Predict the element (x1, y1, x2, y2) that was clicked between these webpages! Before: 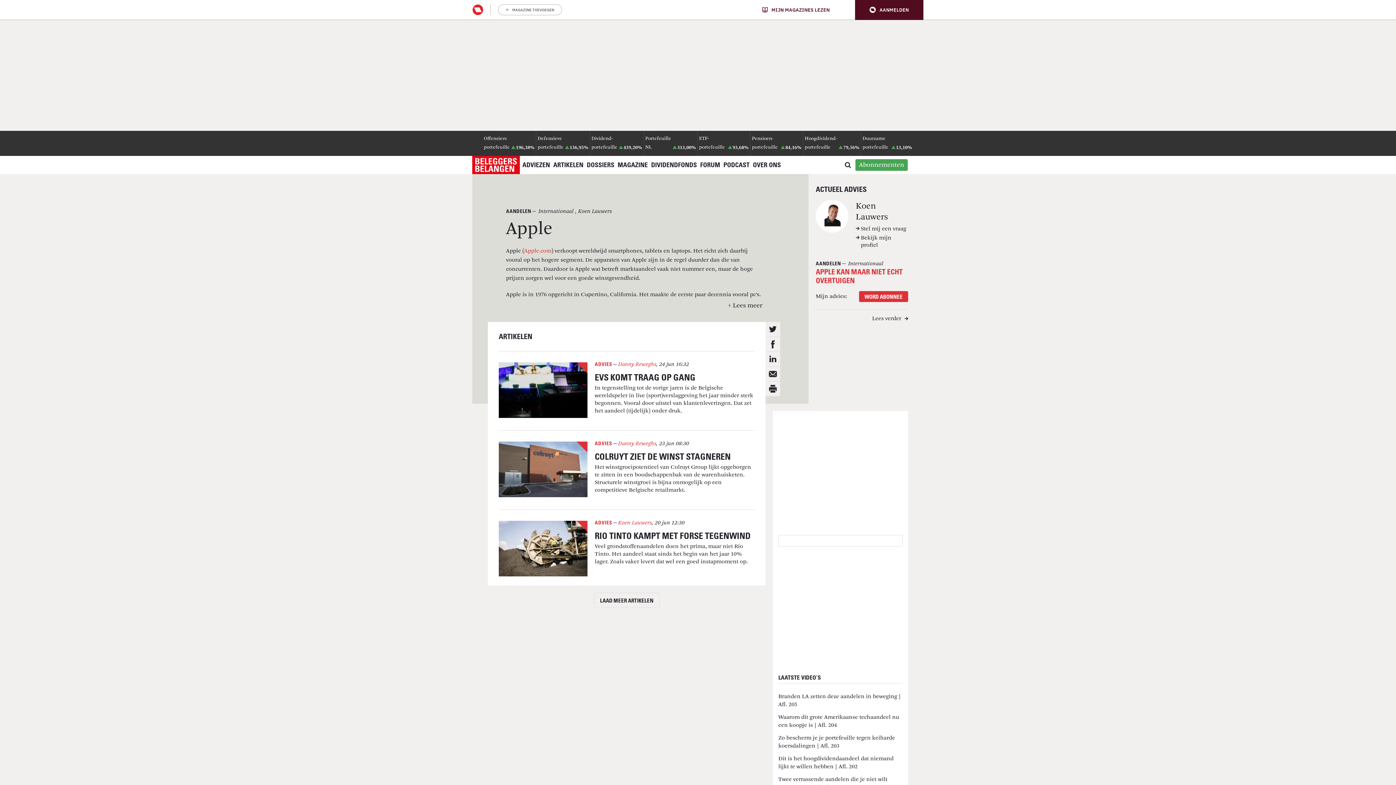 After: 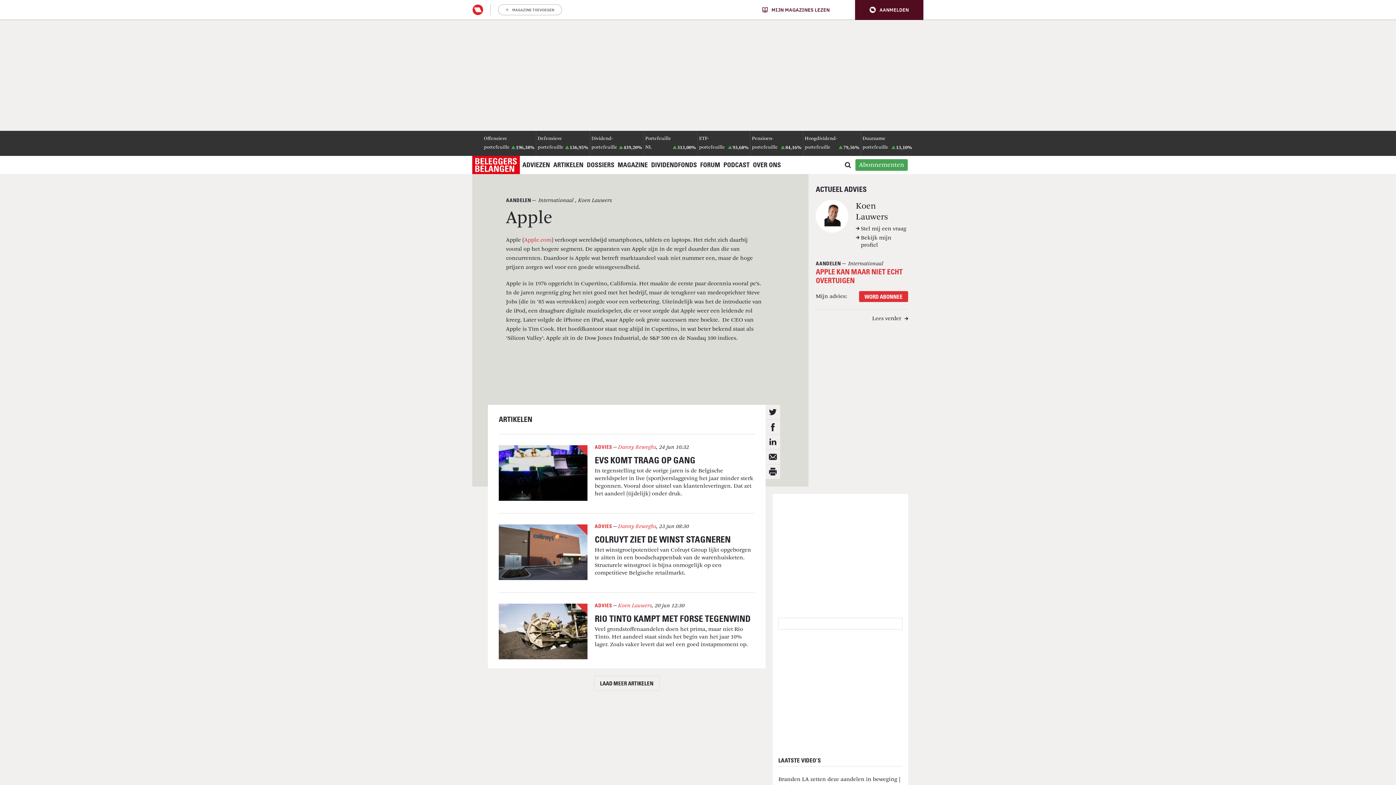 Action: bbox: (728, 301, 762, 310) label: + Lees meer